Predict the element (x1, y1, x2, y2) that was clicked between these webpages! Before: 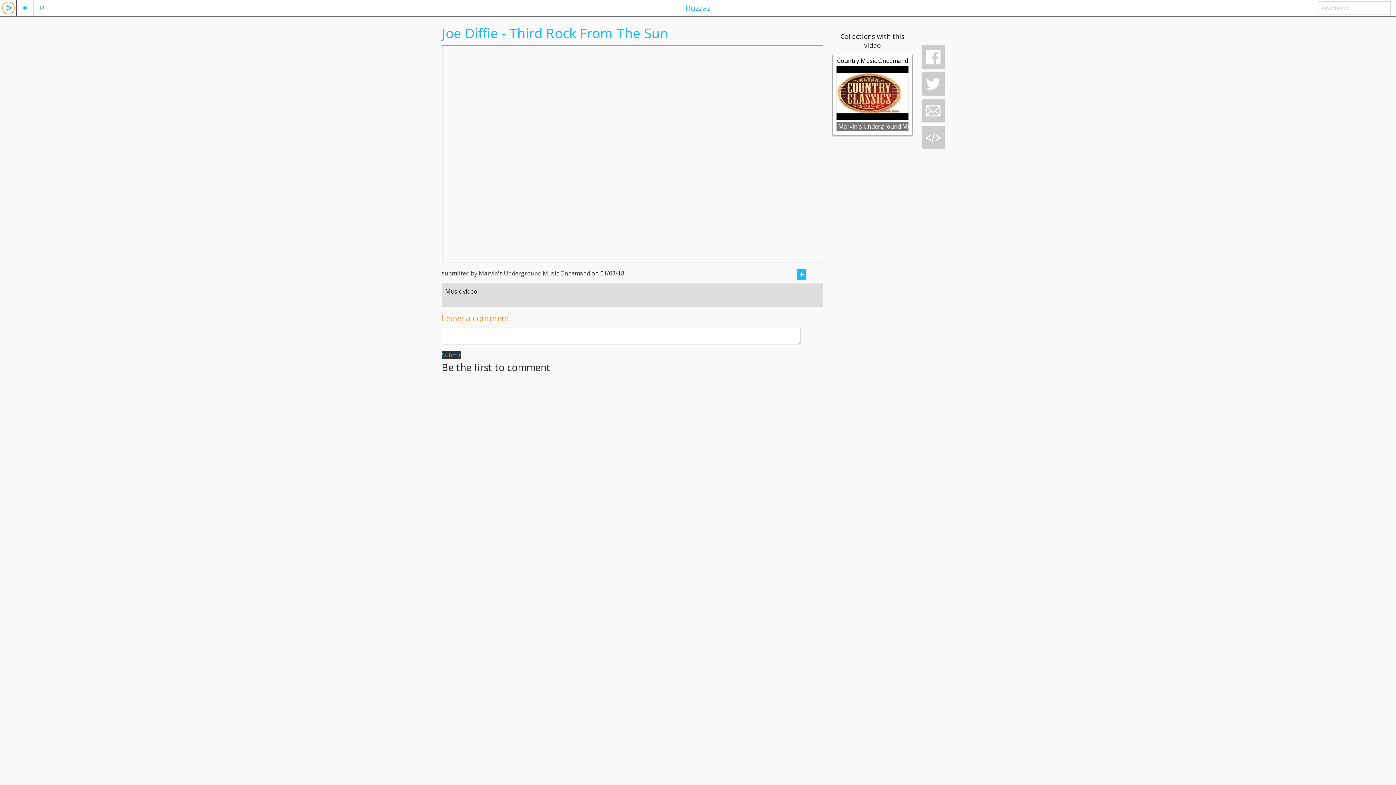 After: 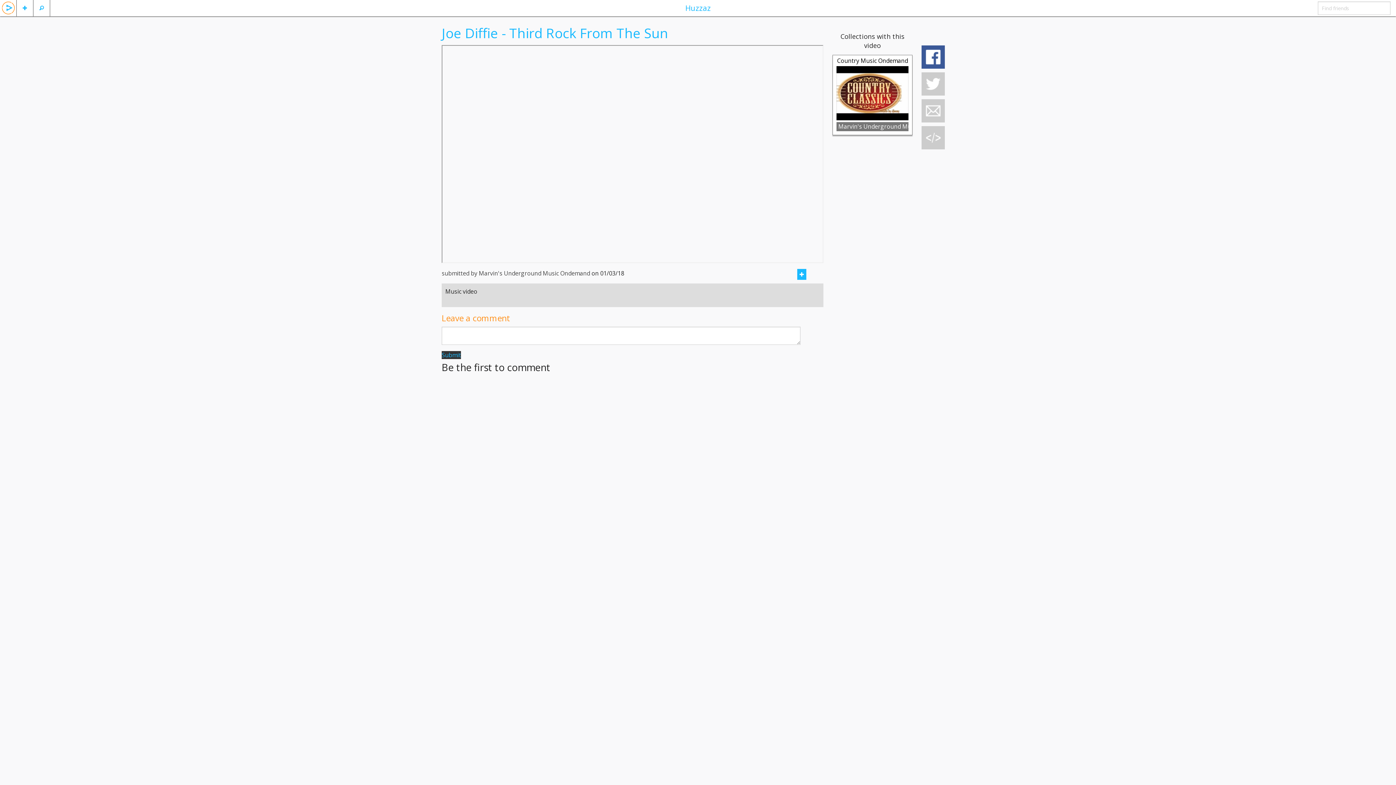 Action: bbox: (921, 45, 945, 68)